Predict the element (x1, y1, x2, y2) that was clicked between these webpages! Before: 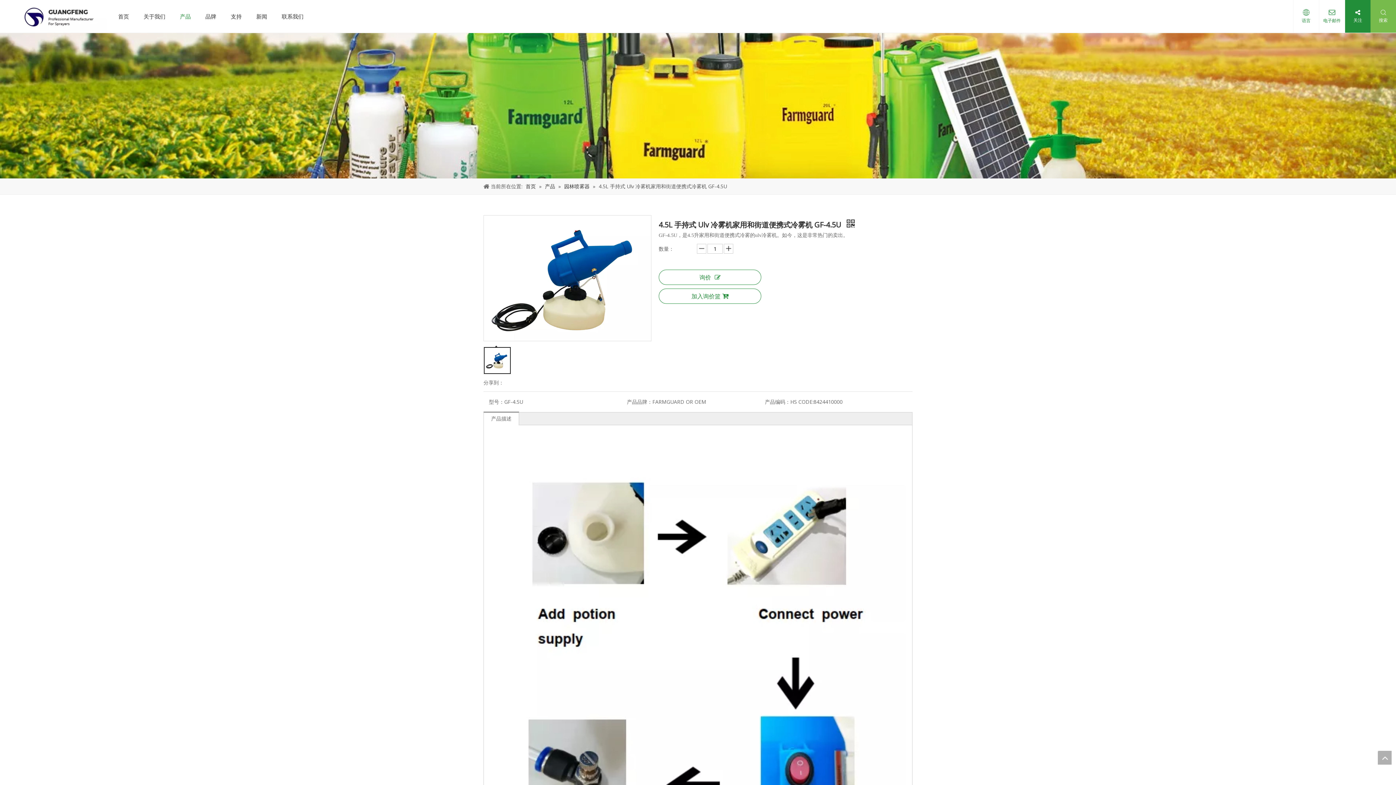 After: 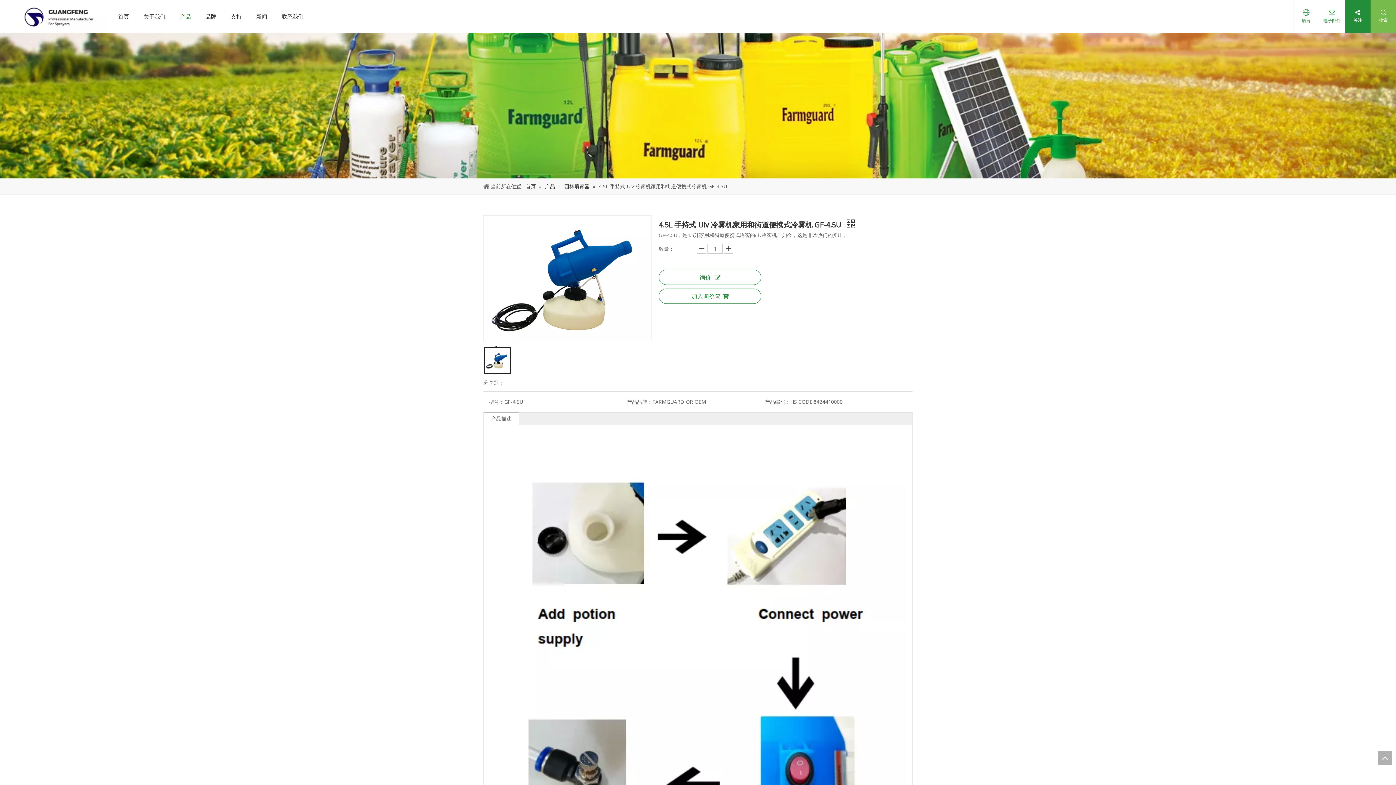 Action: bbox: (491, 415, 511, 422) label: 产品描述